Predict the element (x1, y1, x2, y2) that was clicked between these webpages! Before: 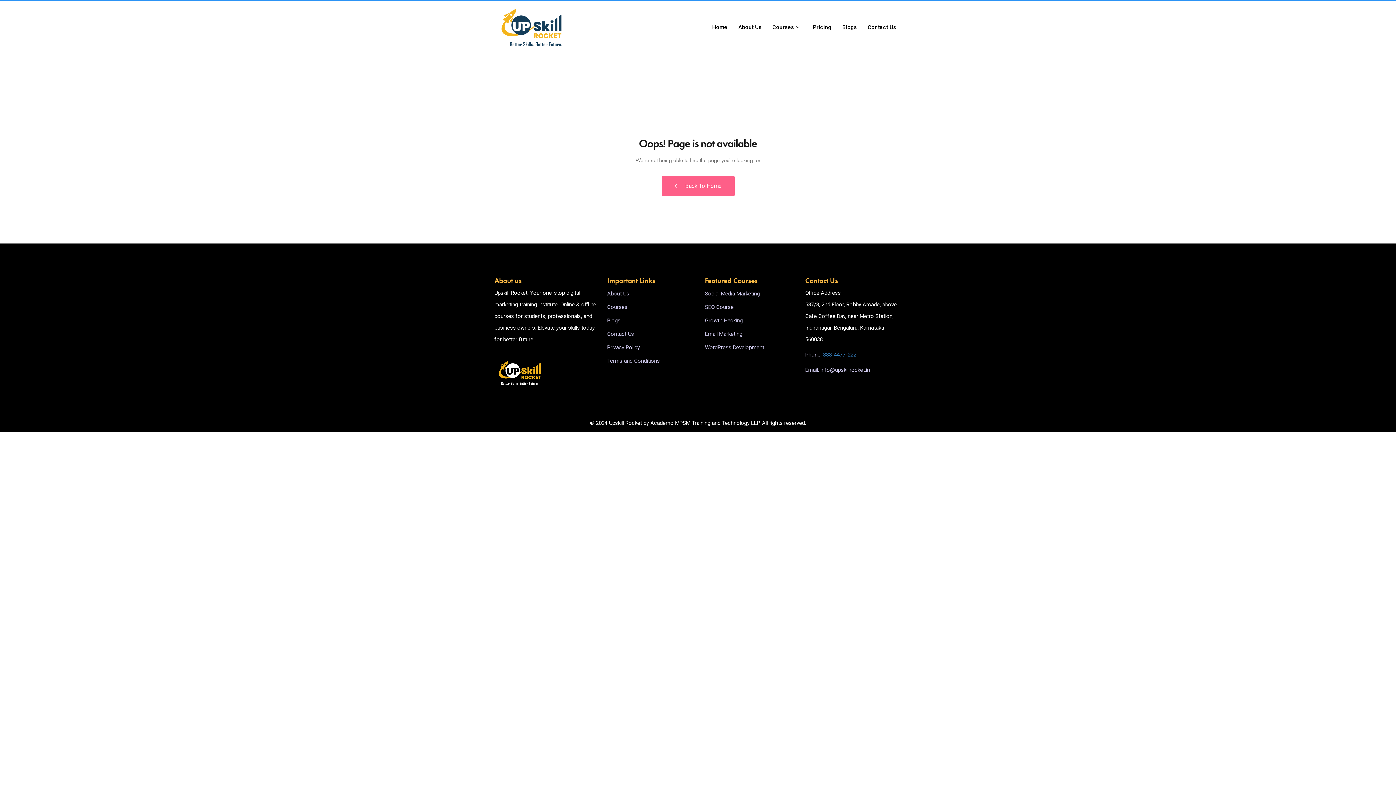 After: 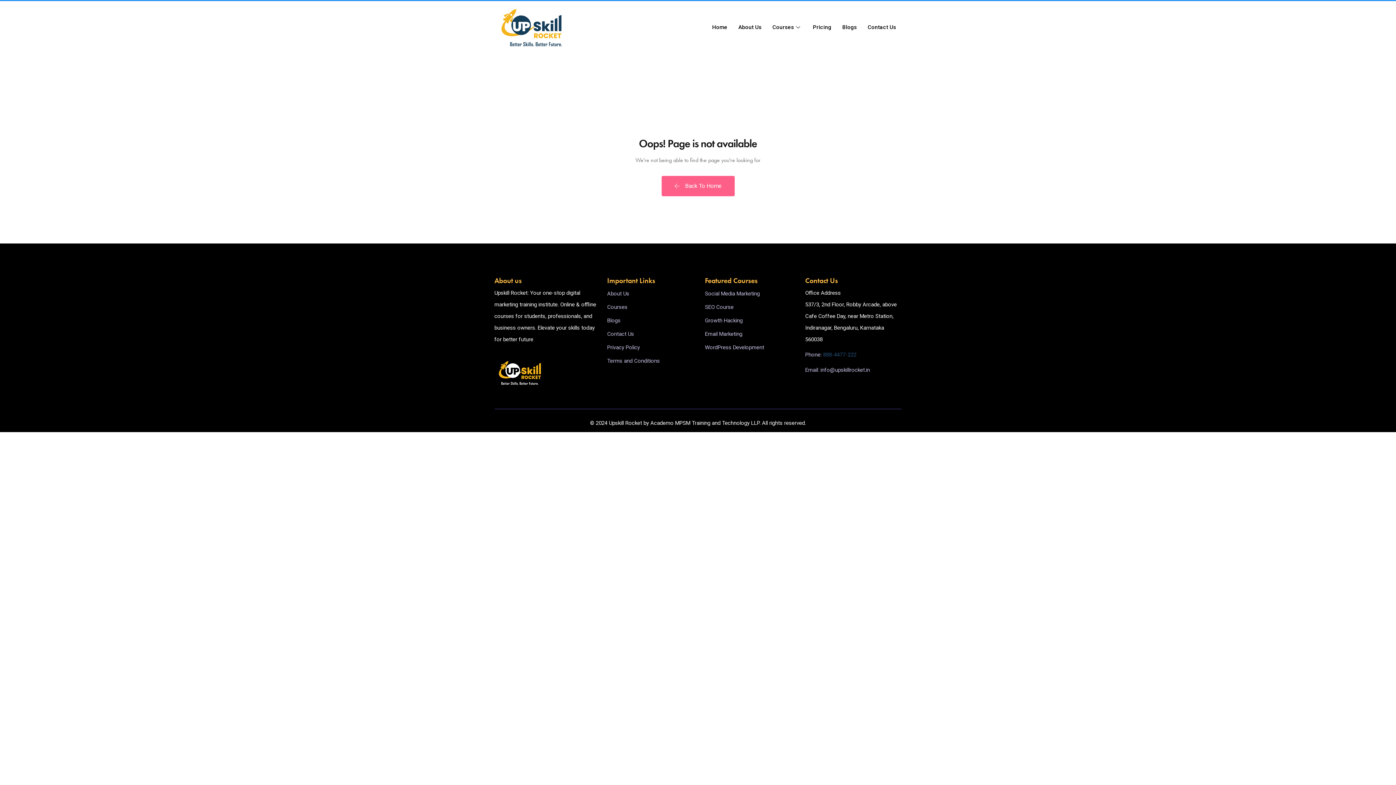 Action: label: 888-4477-222 bbox: (823, 351, 856, 358)